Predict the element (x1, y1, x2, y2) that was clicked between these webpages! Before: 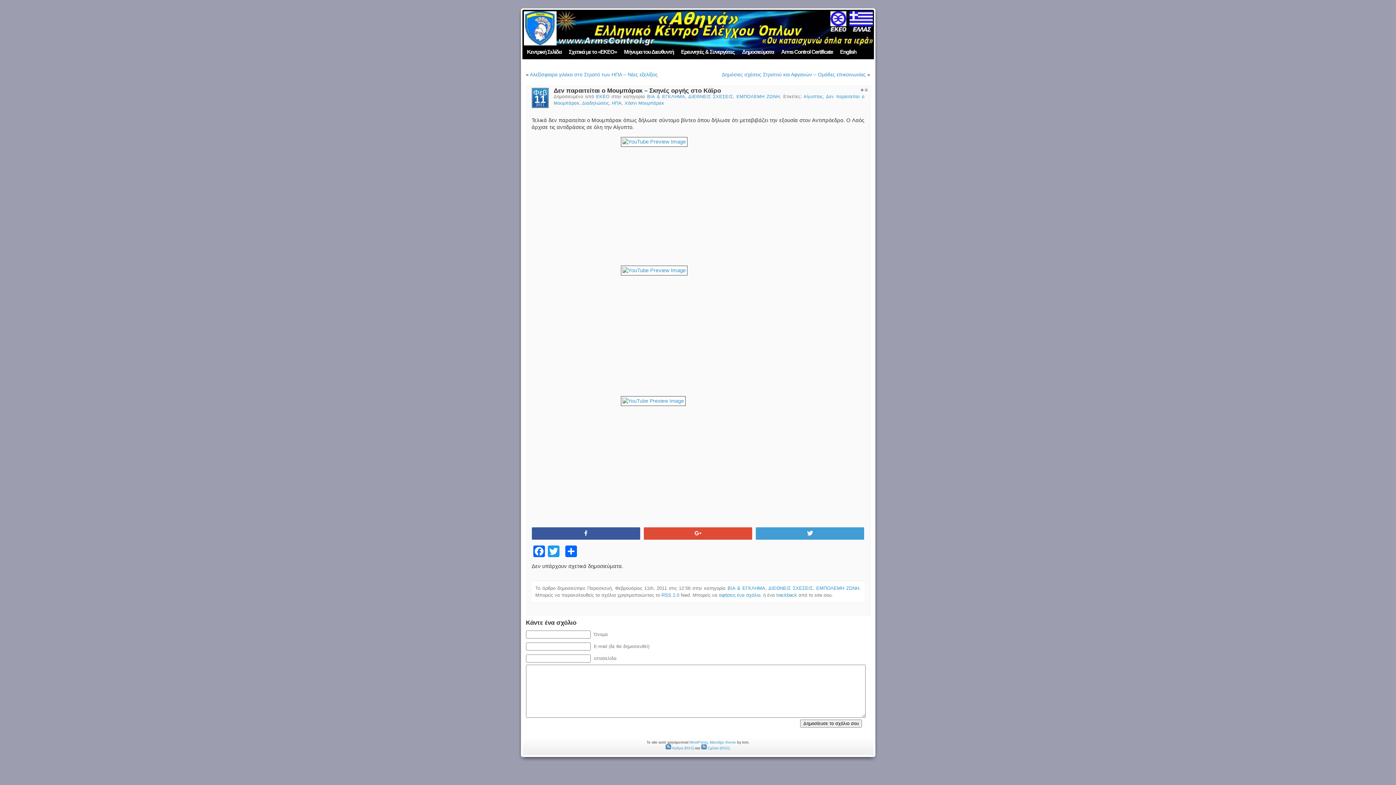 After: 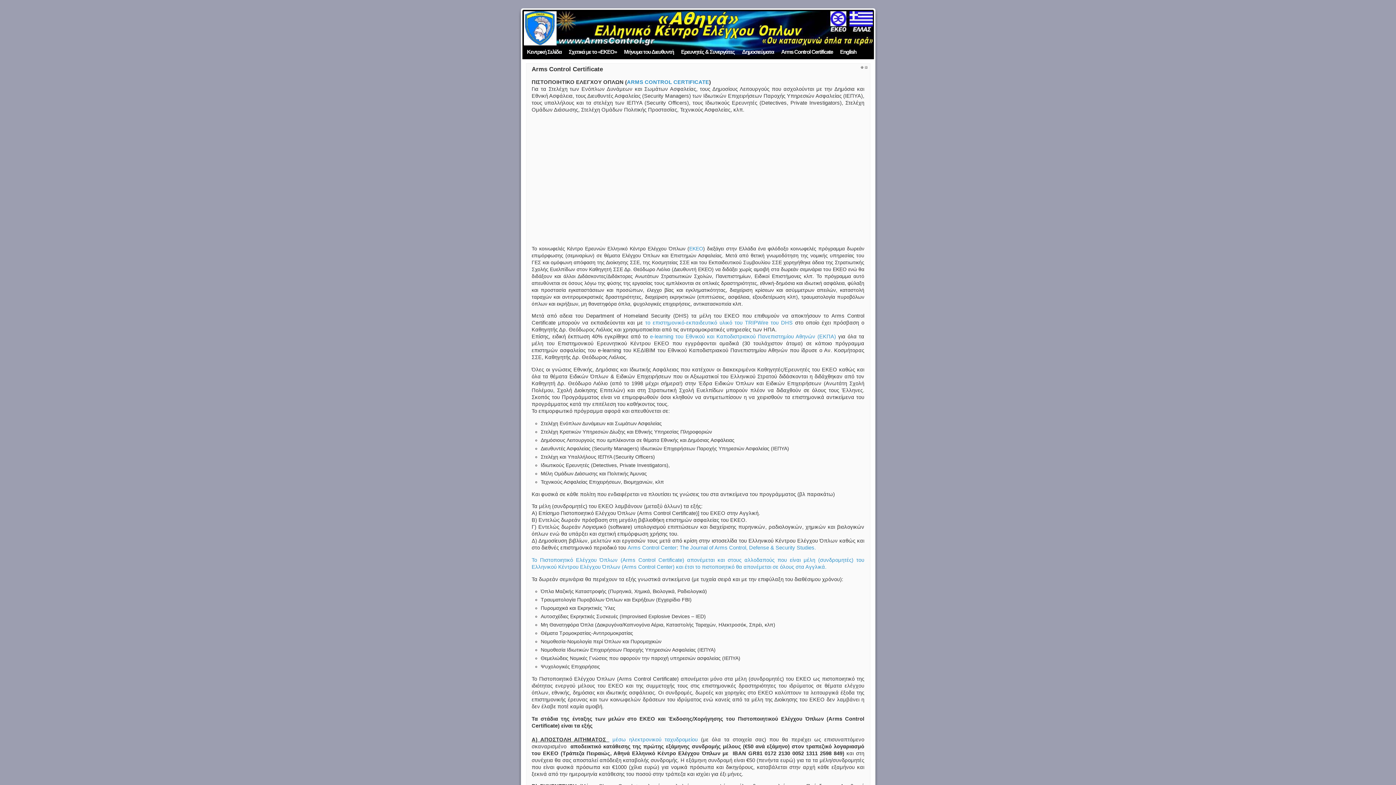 Action: bbox: (781, 48, 833, 54) label: Arms Control Certificate